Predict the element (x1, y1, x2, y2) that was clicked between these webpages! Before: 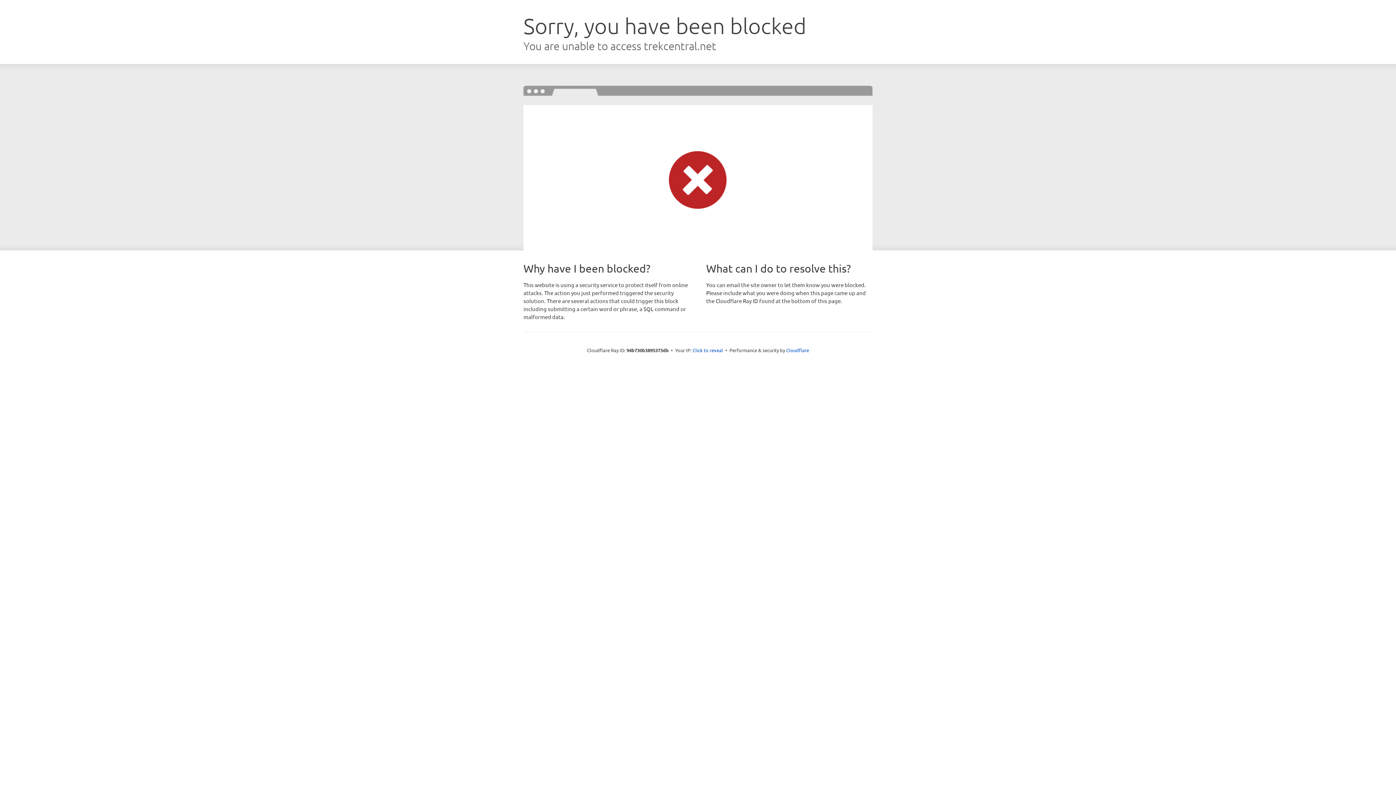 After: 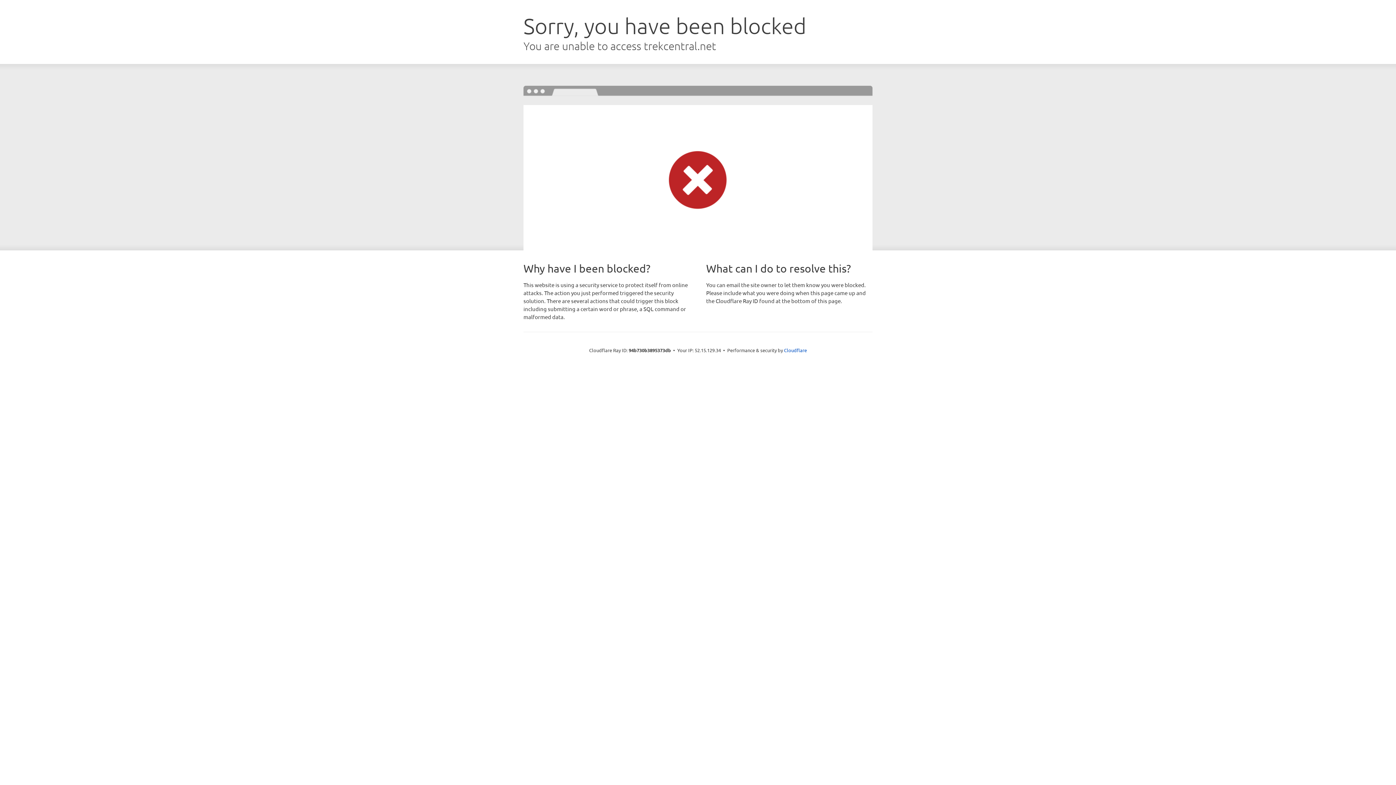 Action: bbox: (692, 346, 723, 353) label: Click to reveal